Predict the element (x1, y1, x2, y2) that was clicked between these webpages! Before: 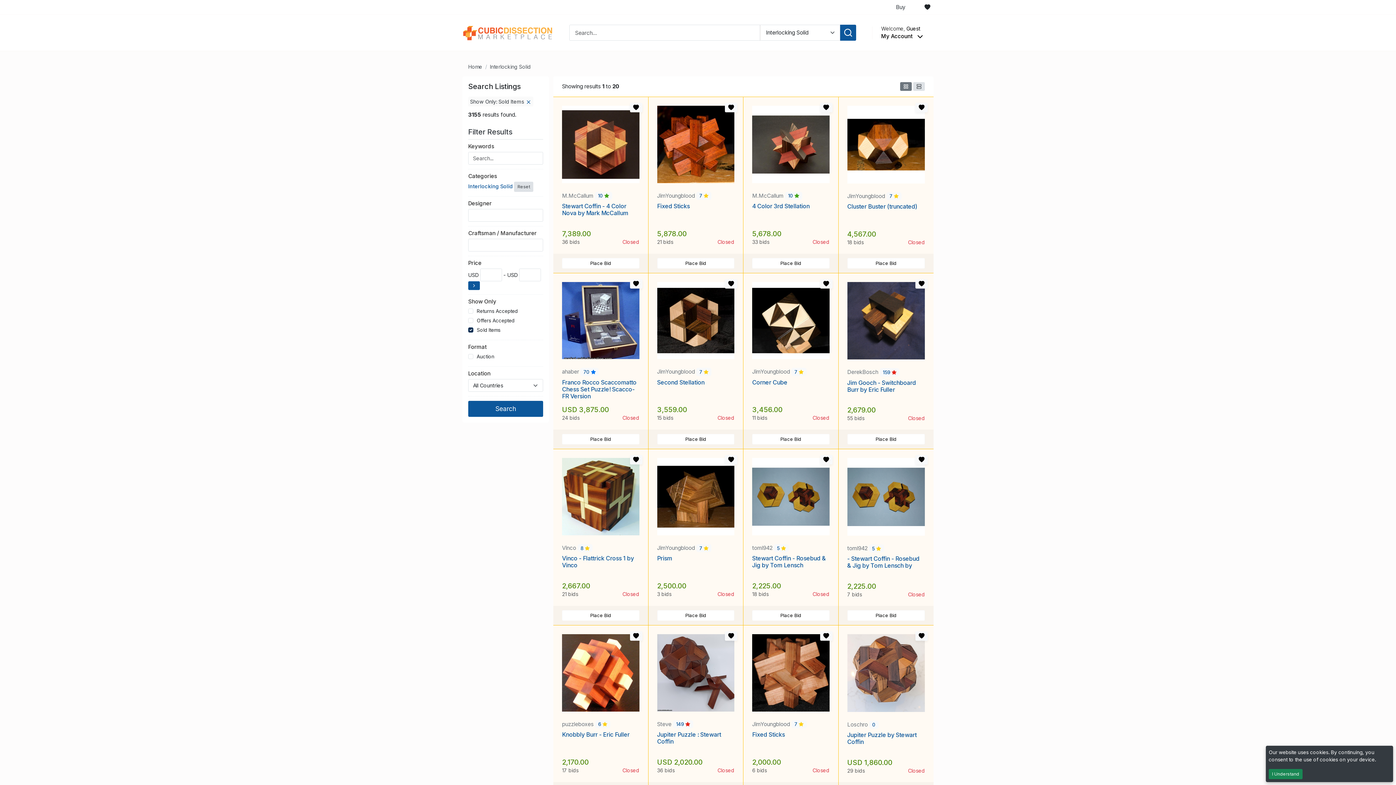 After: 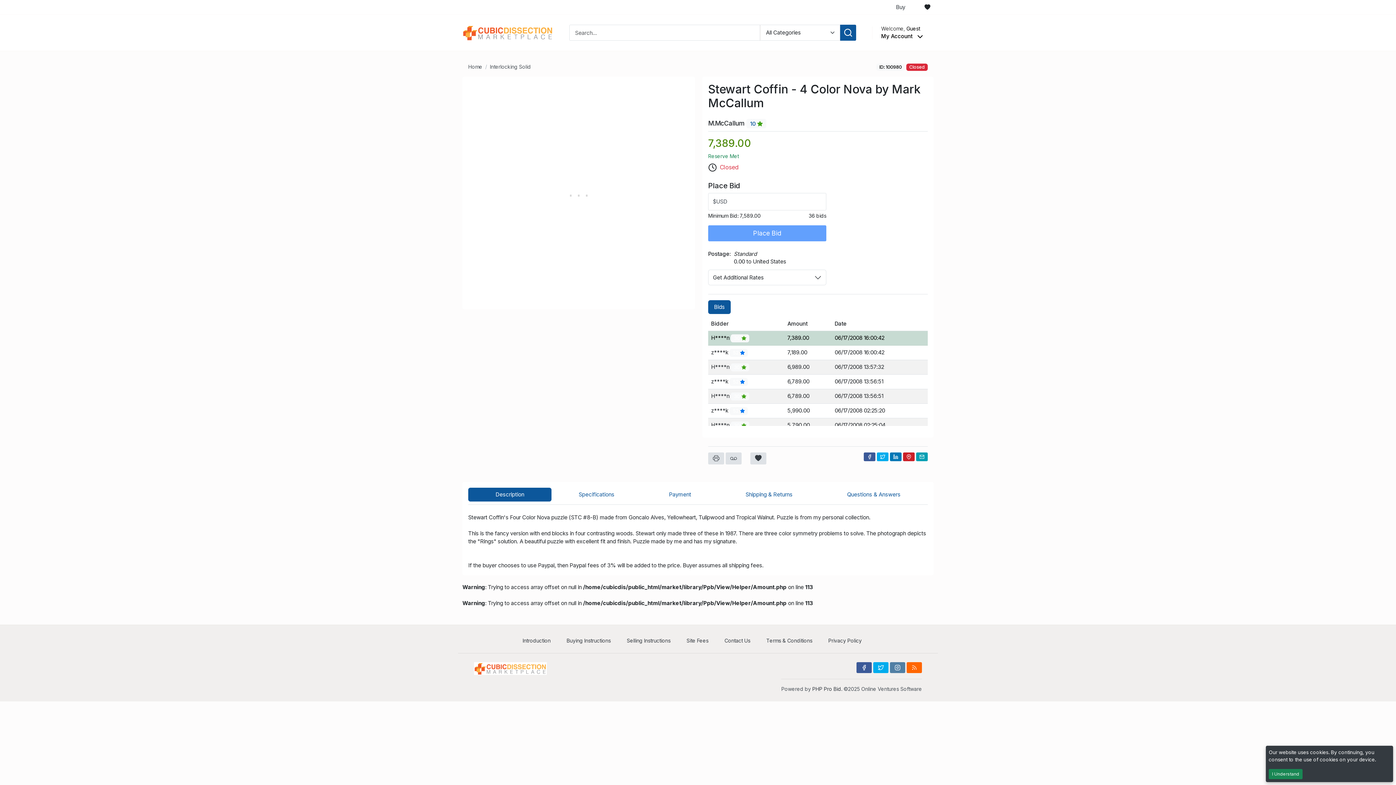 Action: bbox: (562, 140, 639, 147)